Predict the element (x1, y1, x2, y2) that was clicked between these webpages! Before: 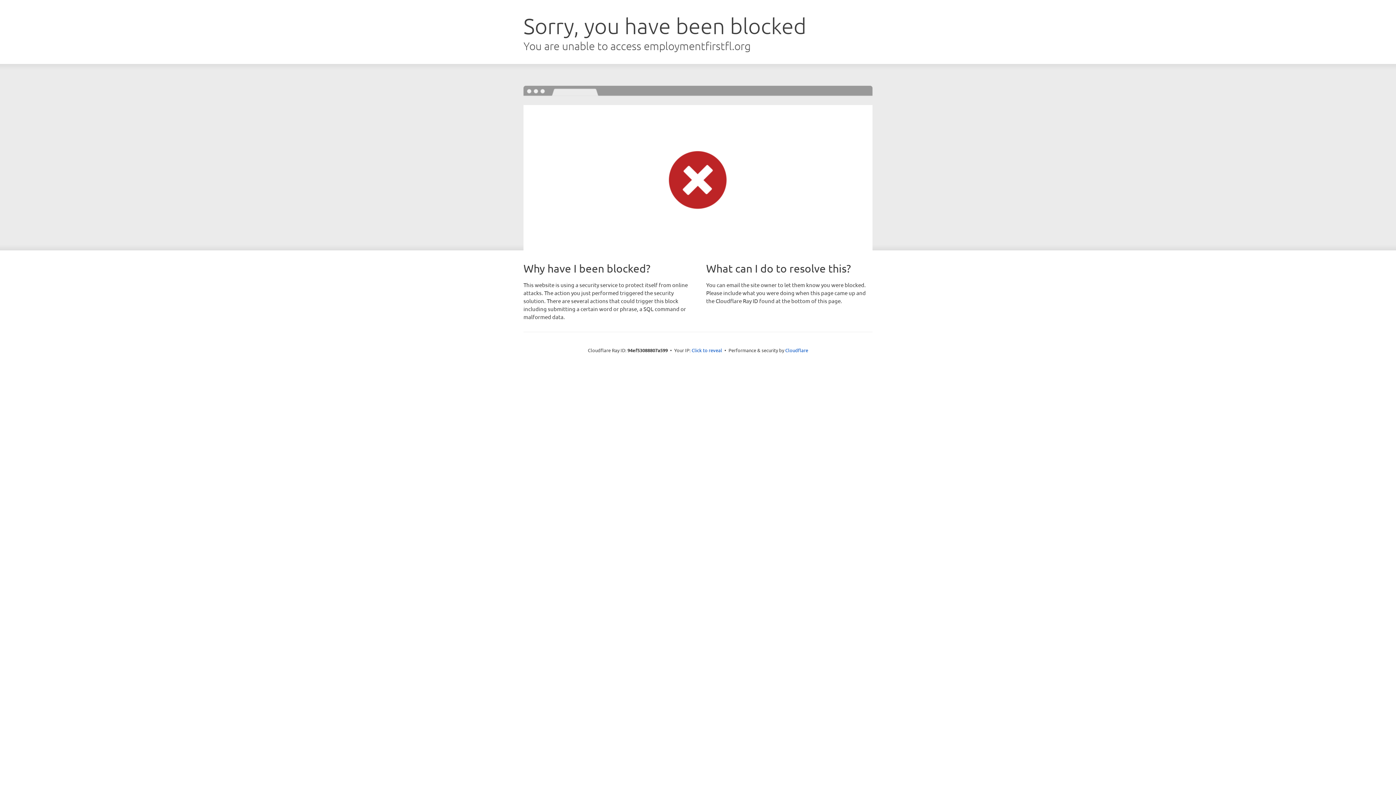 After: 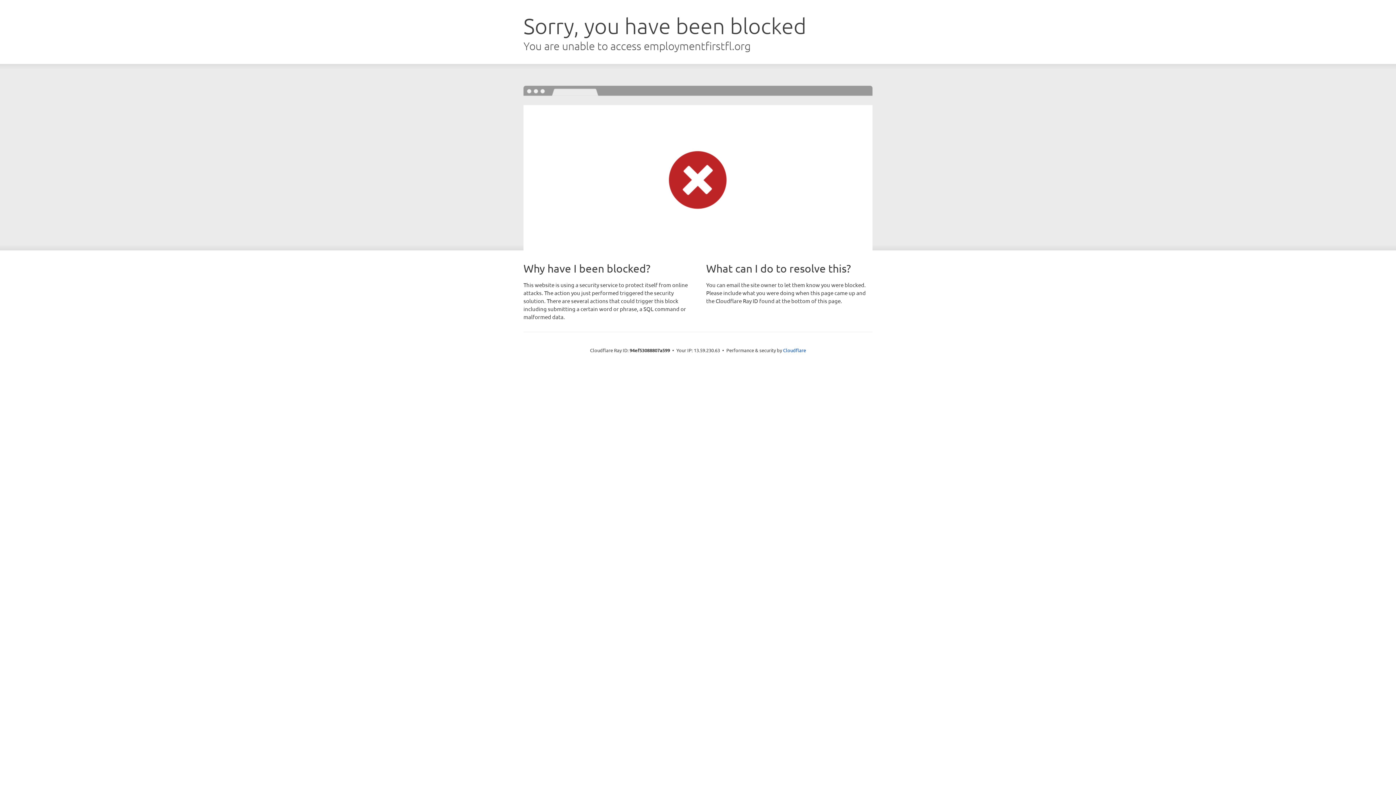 Action: bbox: (691, 346, 722, 353) label: Click to reveal